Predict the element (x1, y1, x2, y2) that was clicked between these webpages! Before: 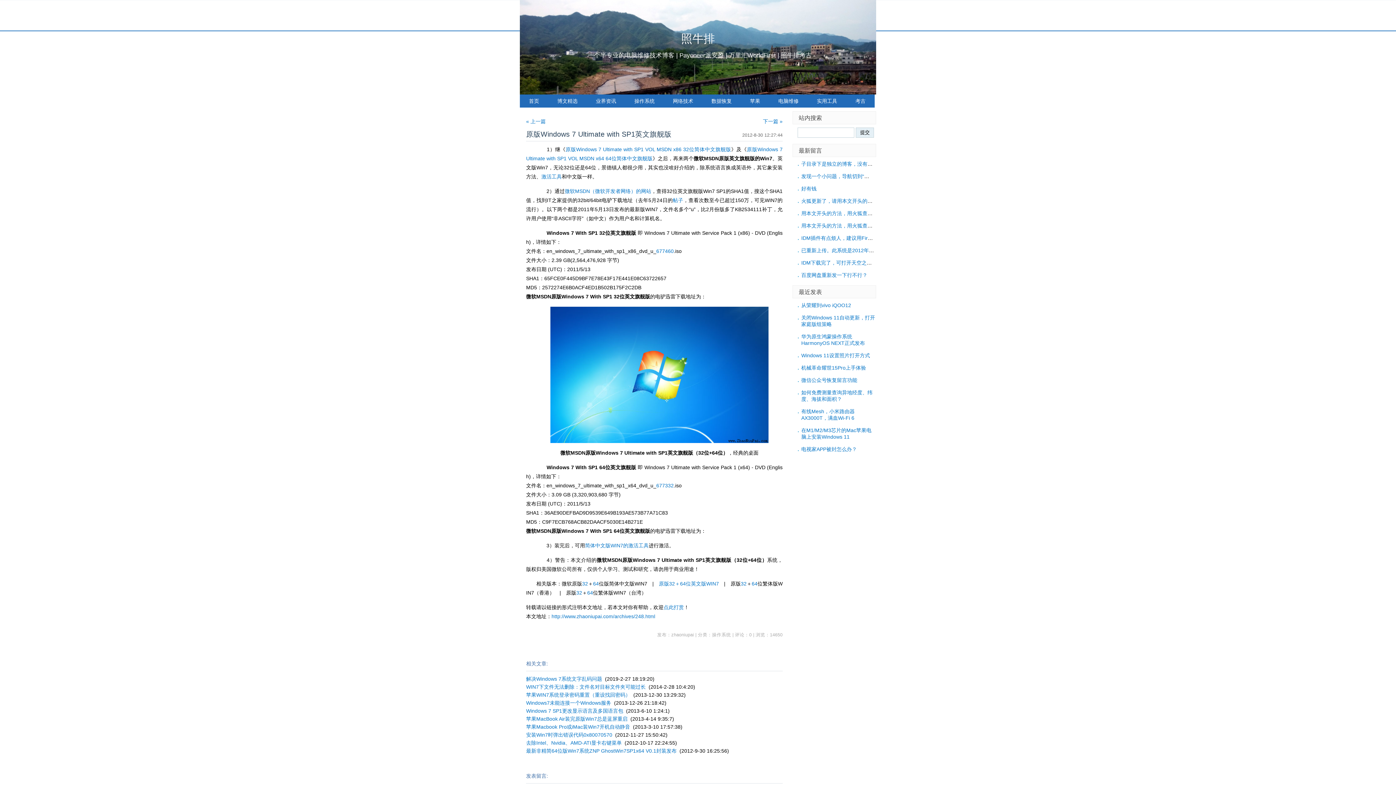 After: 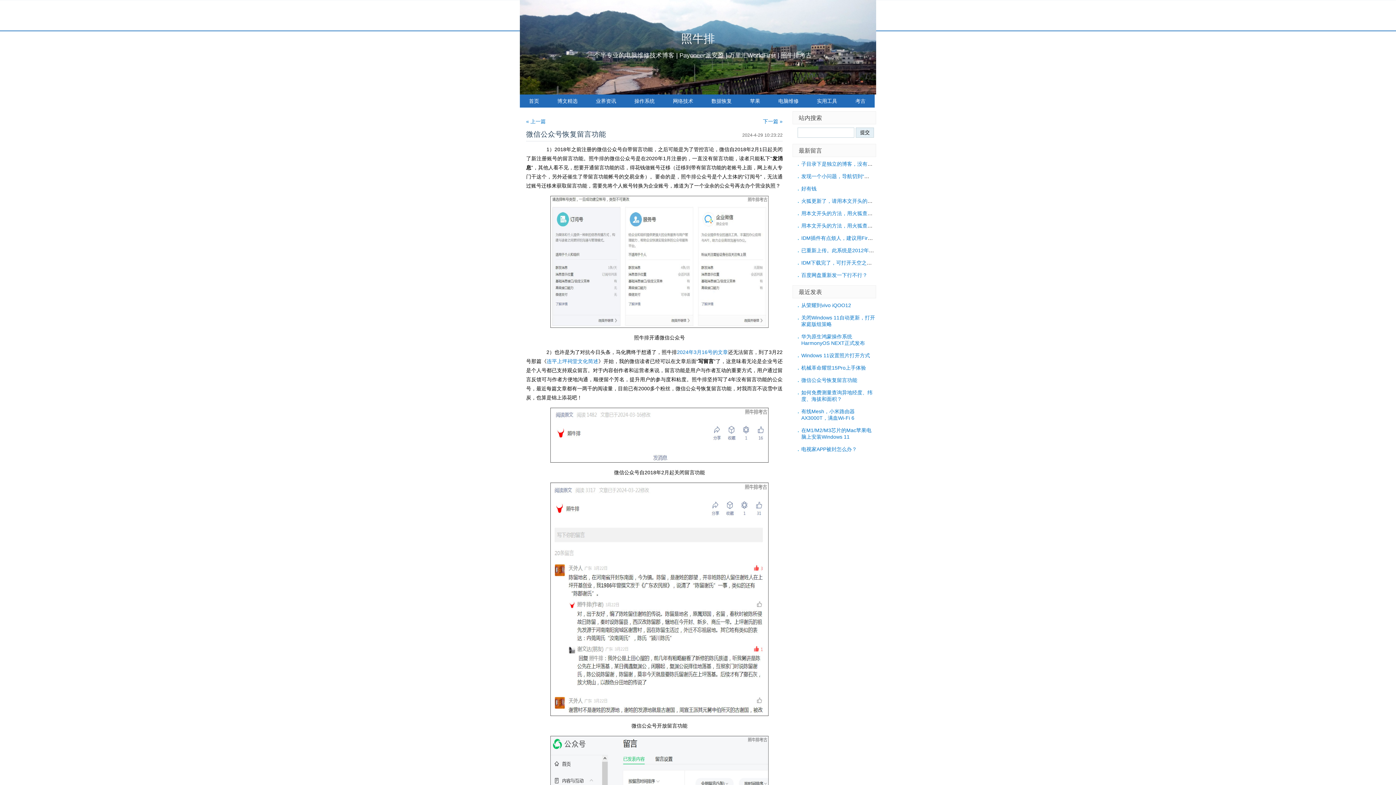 Action: label: 微信公众号恢复留言功能 bbox: (801, 377, 857, 383)